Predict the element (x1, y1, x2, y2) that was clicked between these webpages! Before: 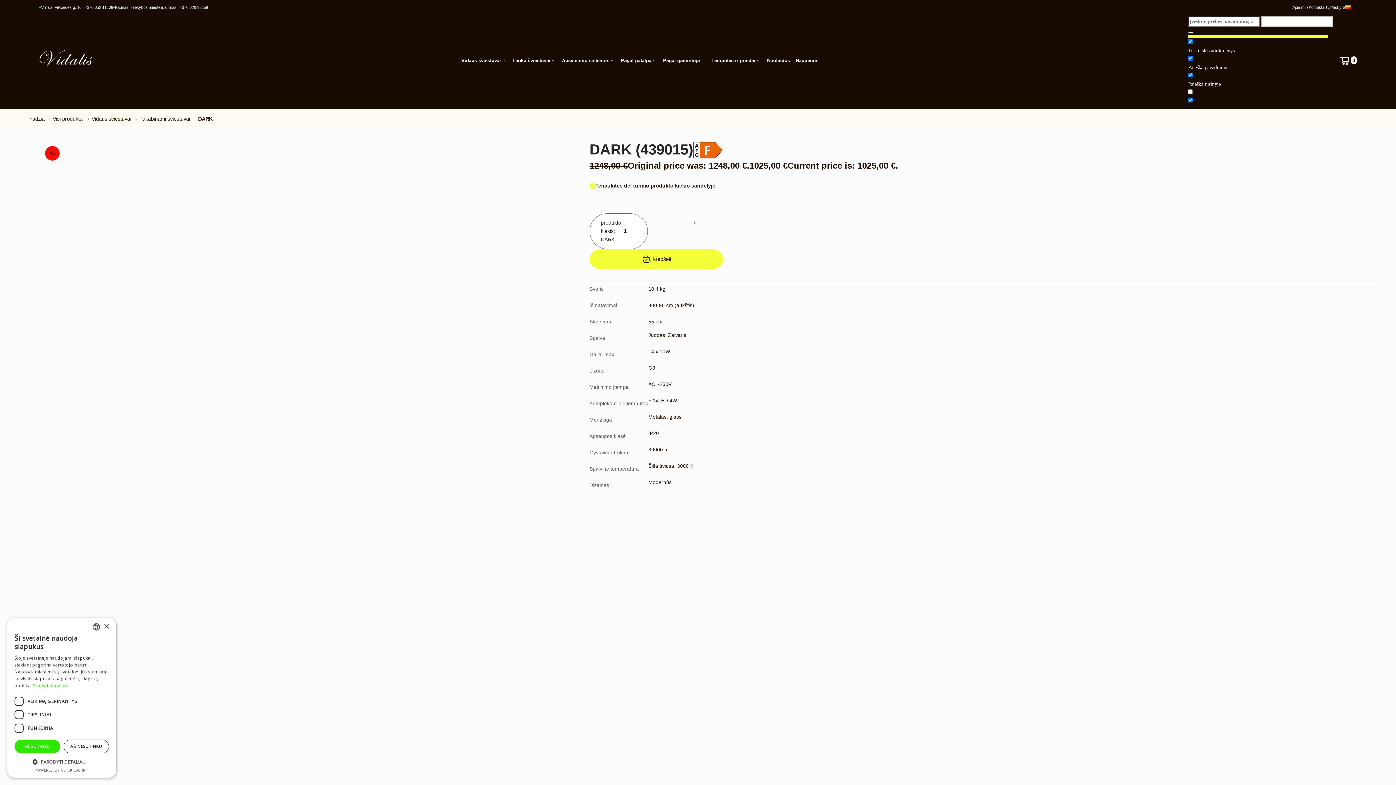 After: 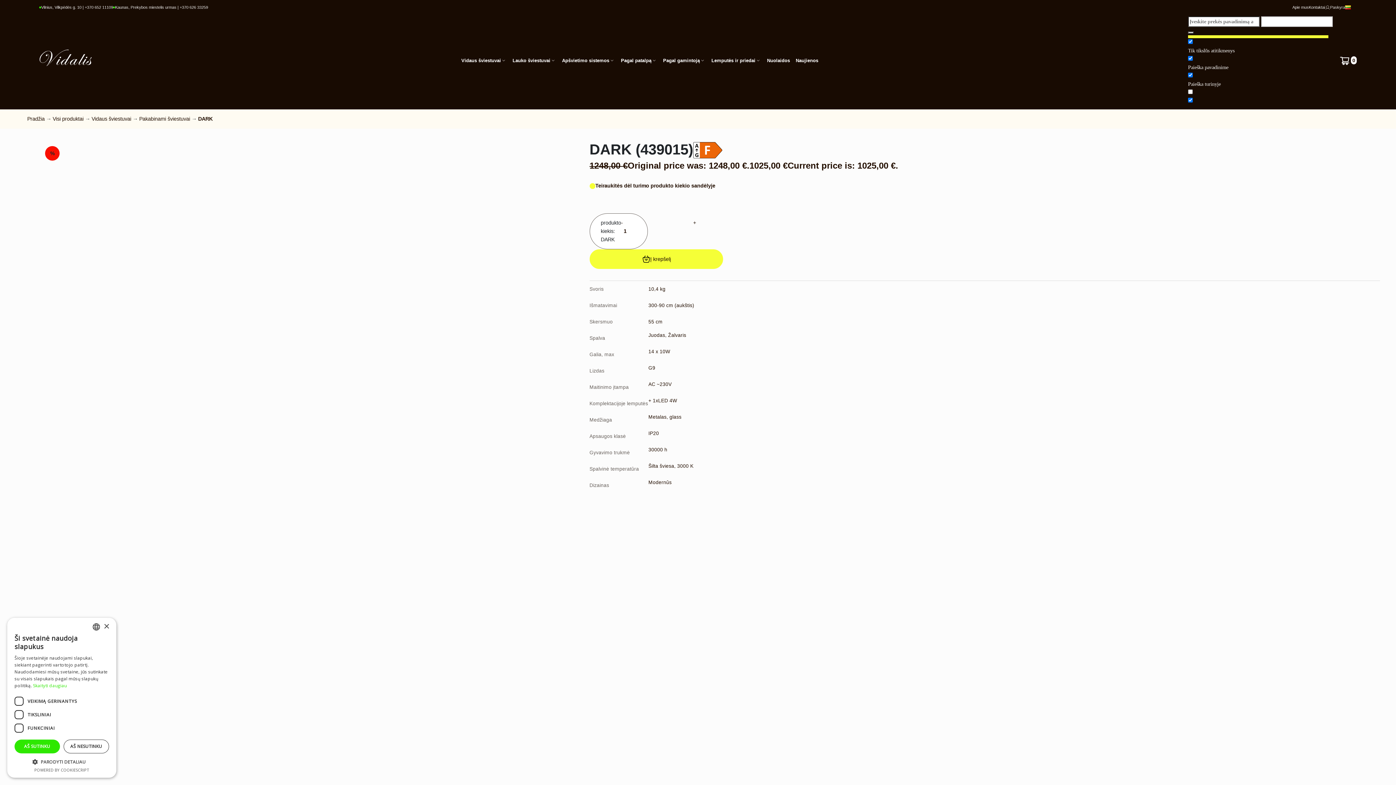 Action: label: - bbox: (621, 218, 623, 244)